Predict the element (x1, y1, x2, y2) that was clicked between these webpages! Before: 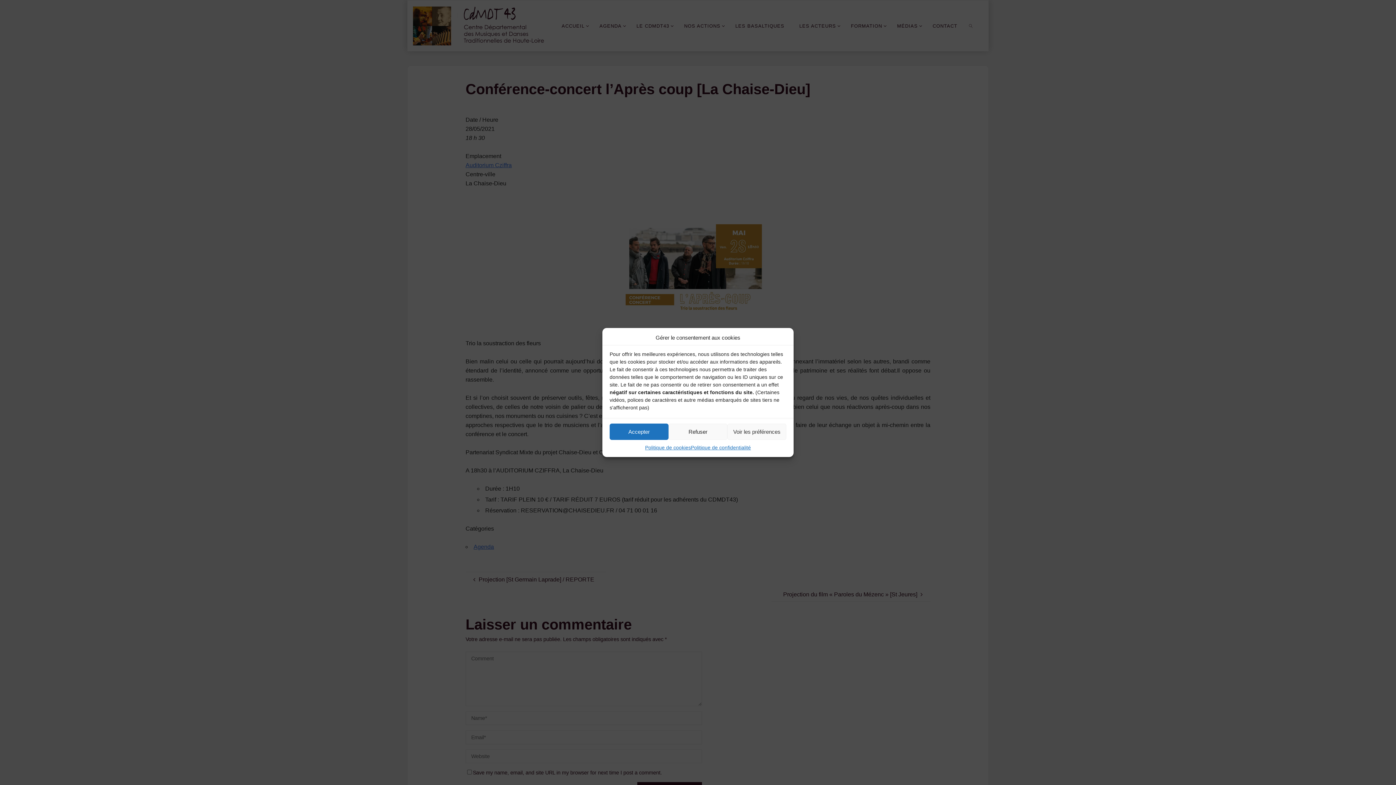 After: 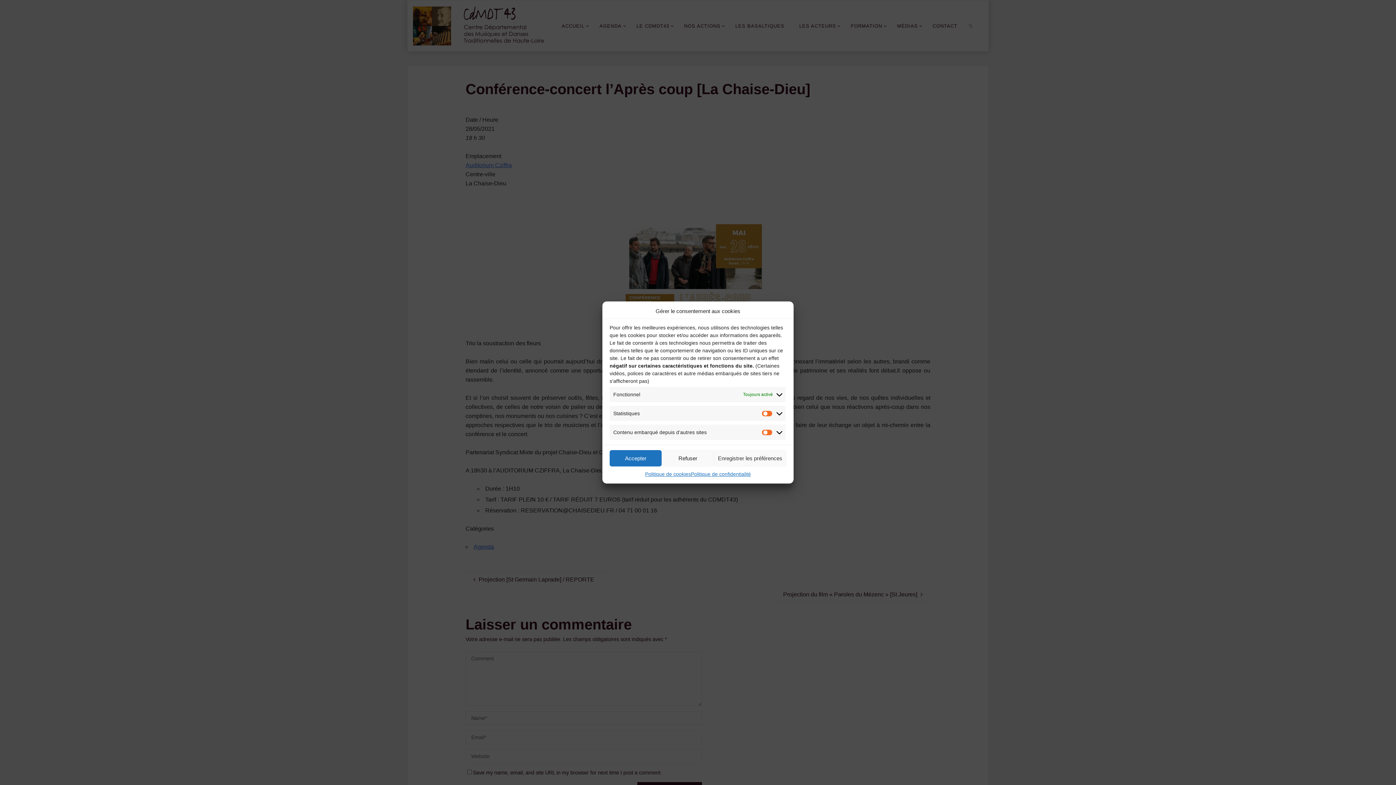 Action: bbox: (727, 423, 786, 440) label: Voir les préférences